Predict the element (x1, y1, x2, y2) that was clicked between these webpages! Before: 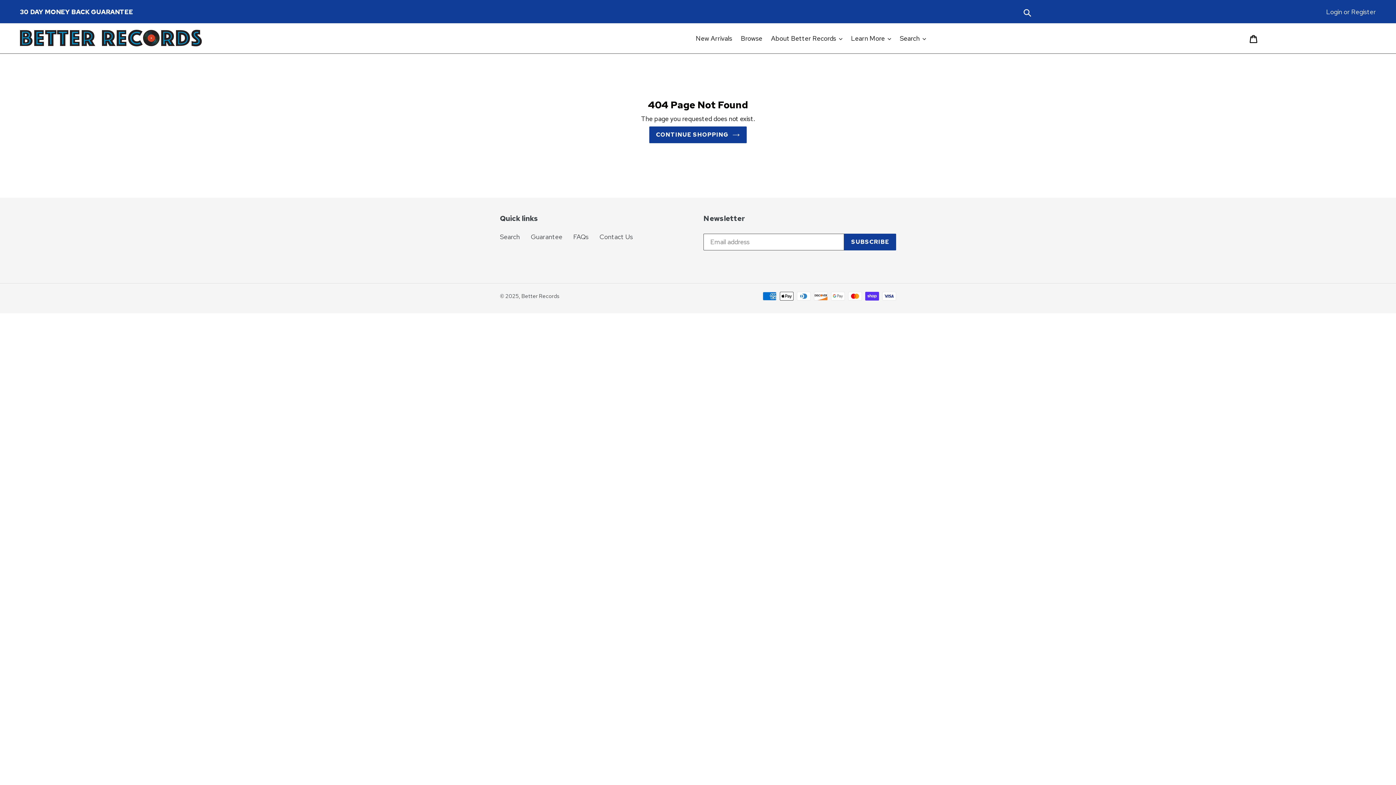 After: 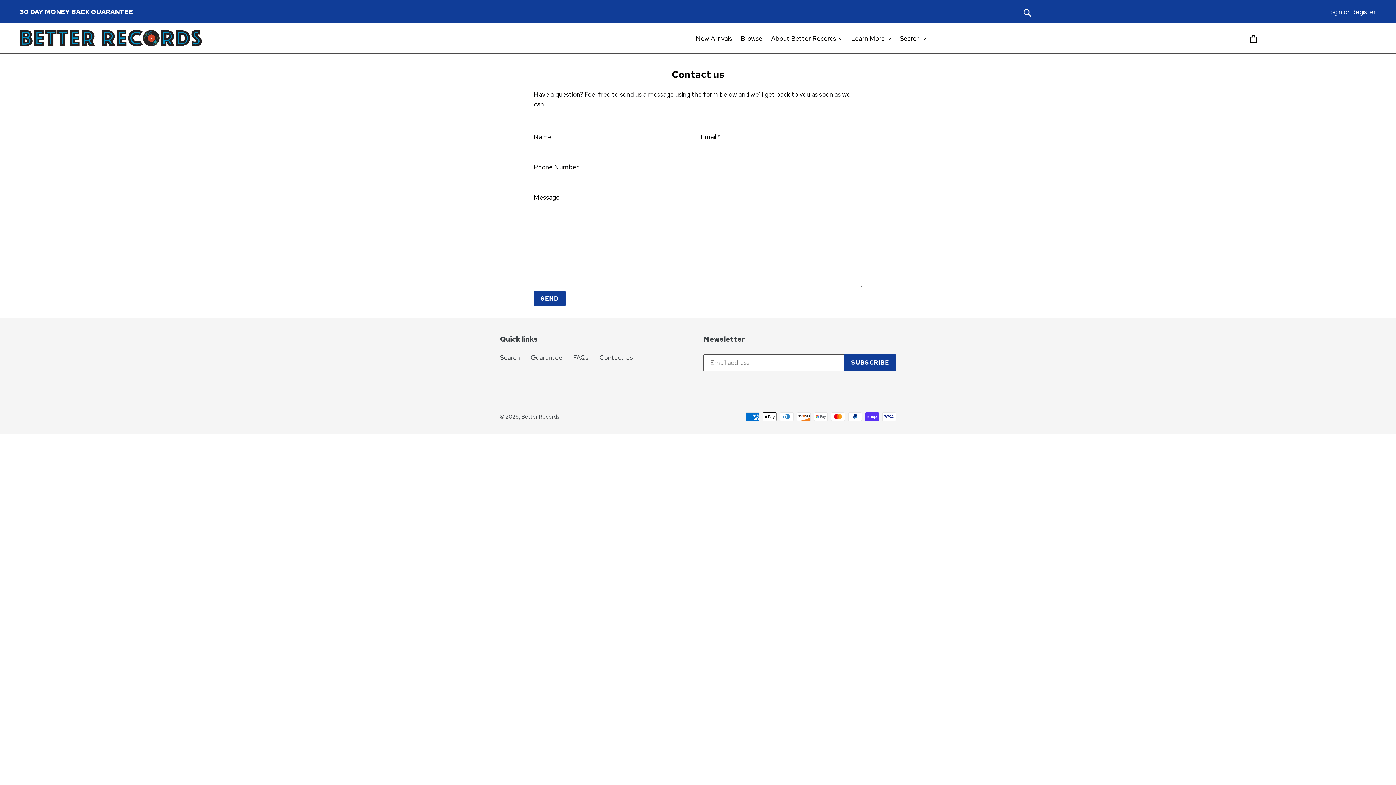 Action: bbox: (599, 232, 633, 241) label: Contact Us